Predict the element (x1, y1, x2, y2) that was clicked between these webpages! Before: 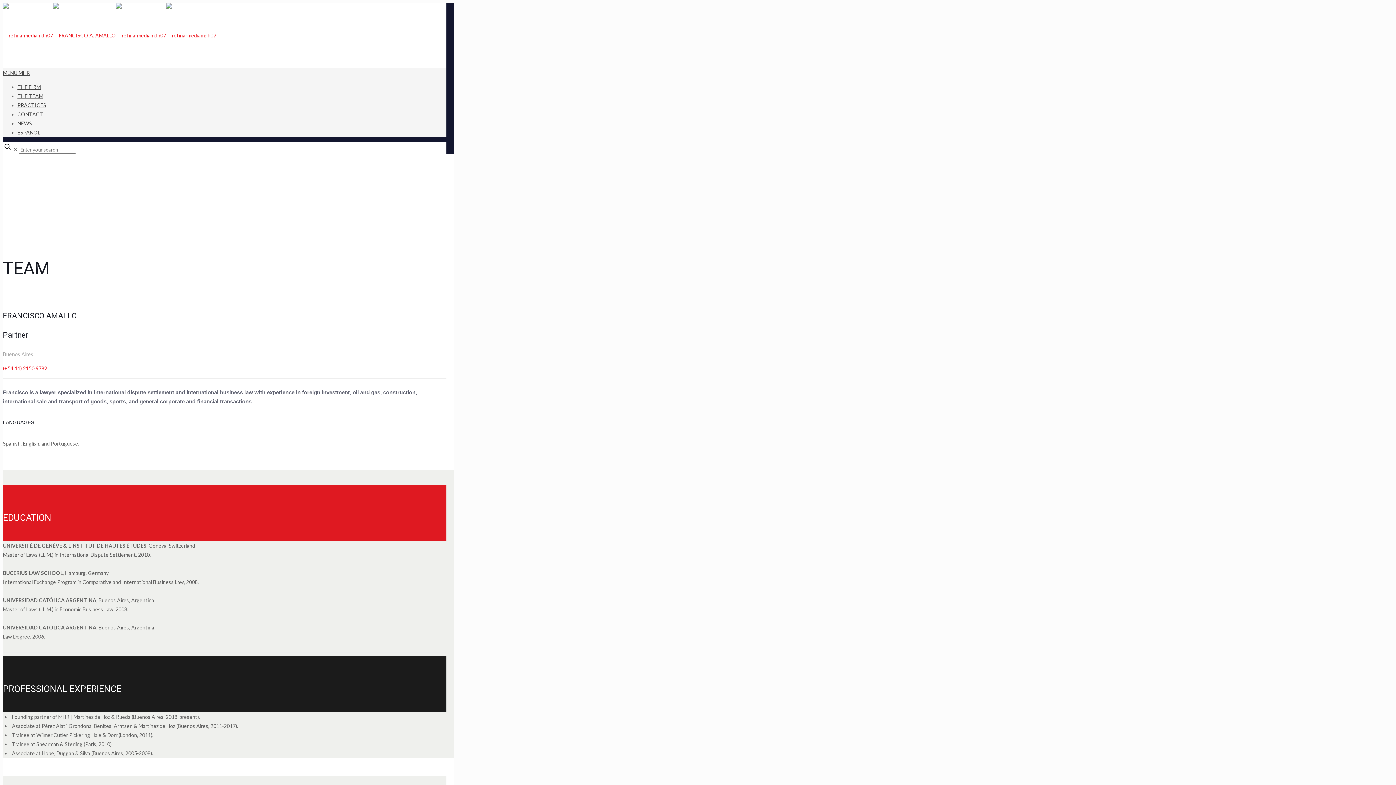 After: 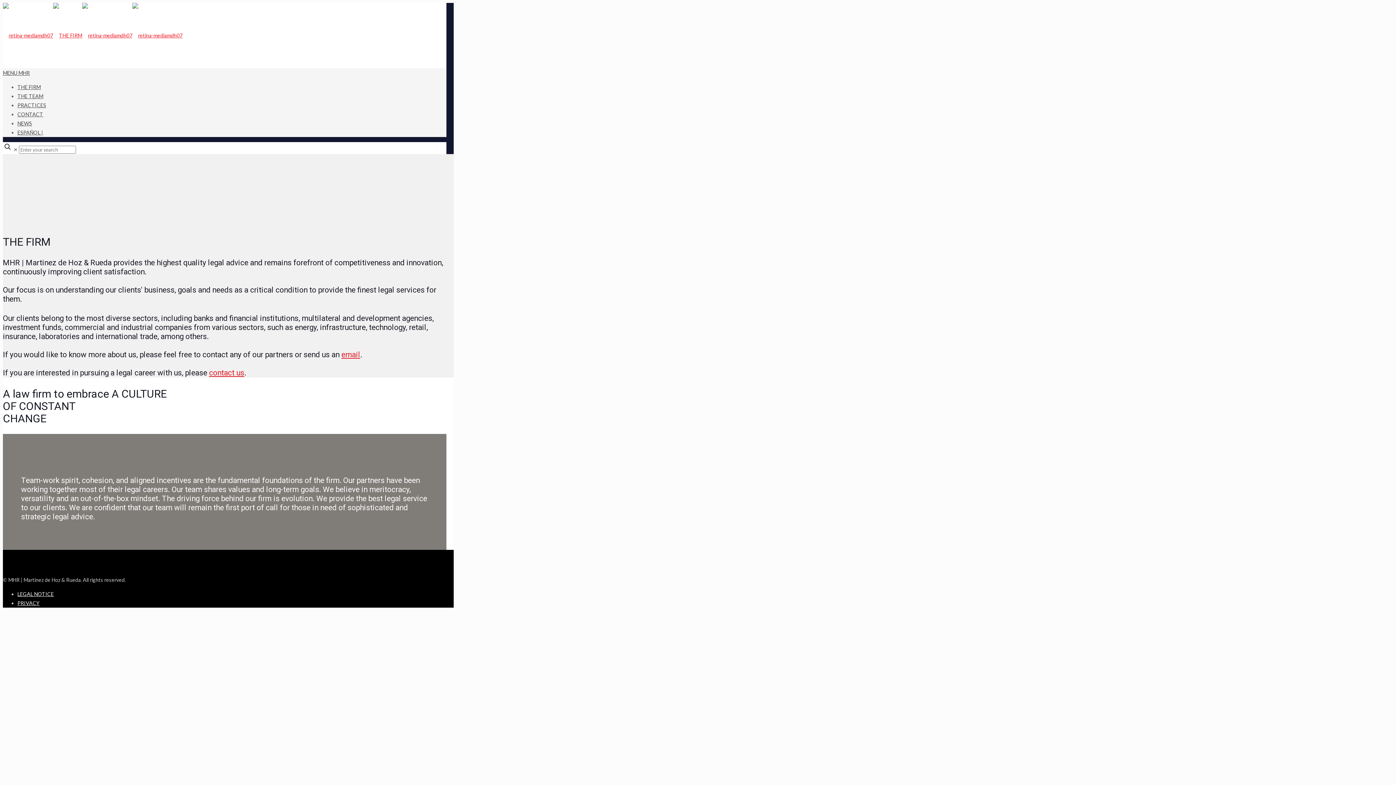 Action: bbox: (17, 84, 40, 90) label: THE FIRM